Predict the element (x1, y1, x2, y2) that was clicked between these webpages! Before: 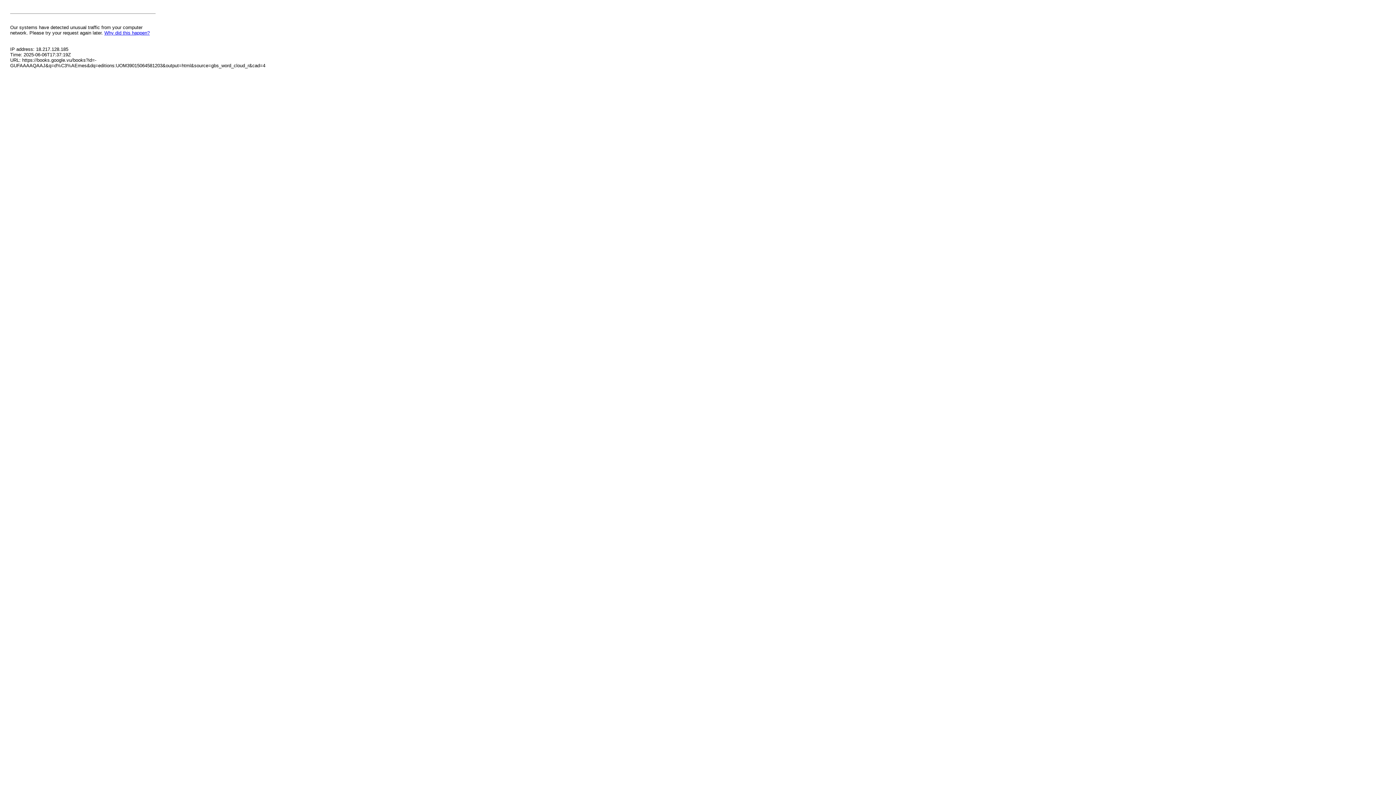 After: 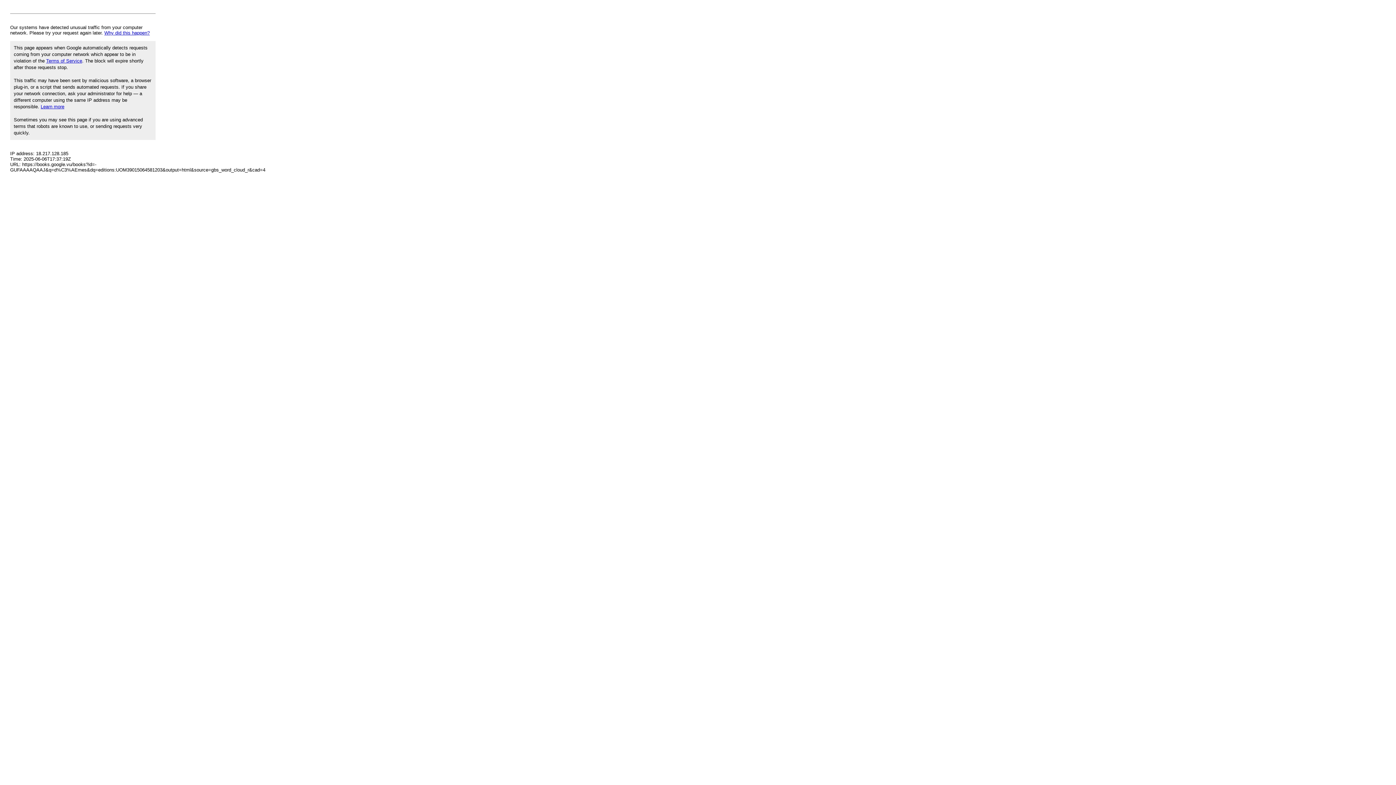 Action: label: Why did this happen? bbox: (104, 30, 149, 35)